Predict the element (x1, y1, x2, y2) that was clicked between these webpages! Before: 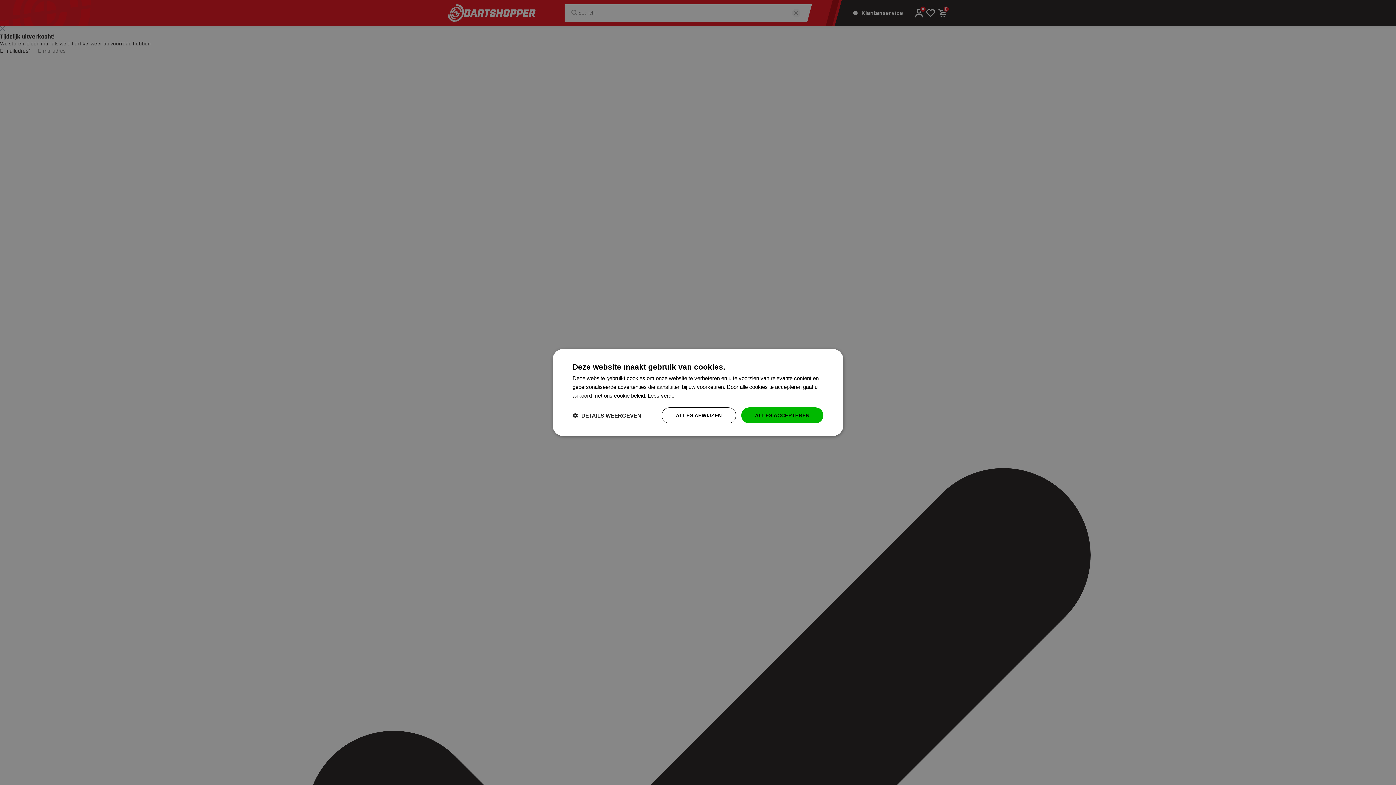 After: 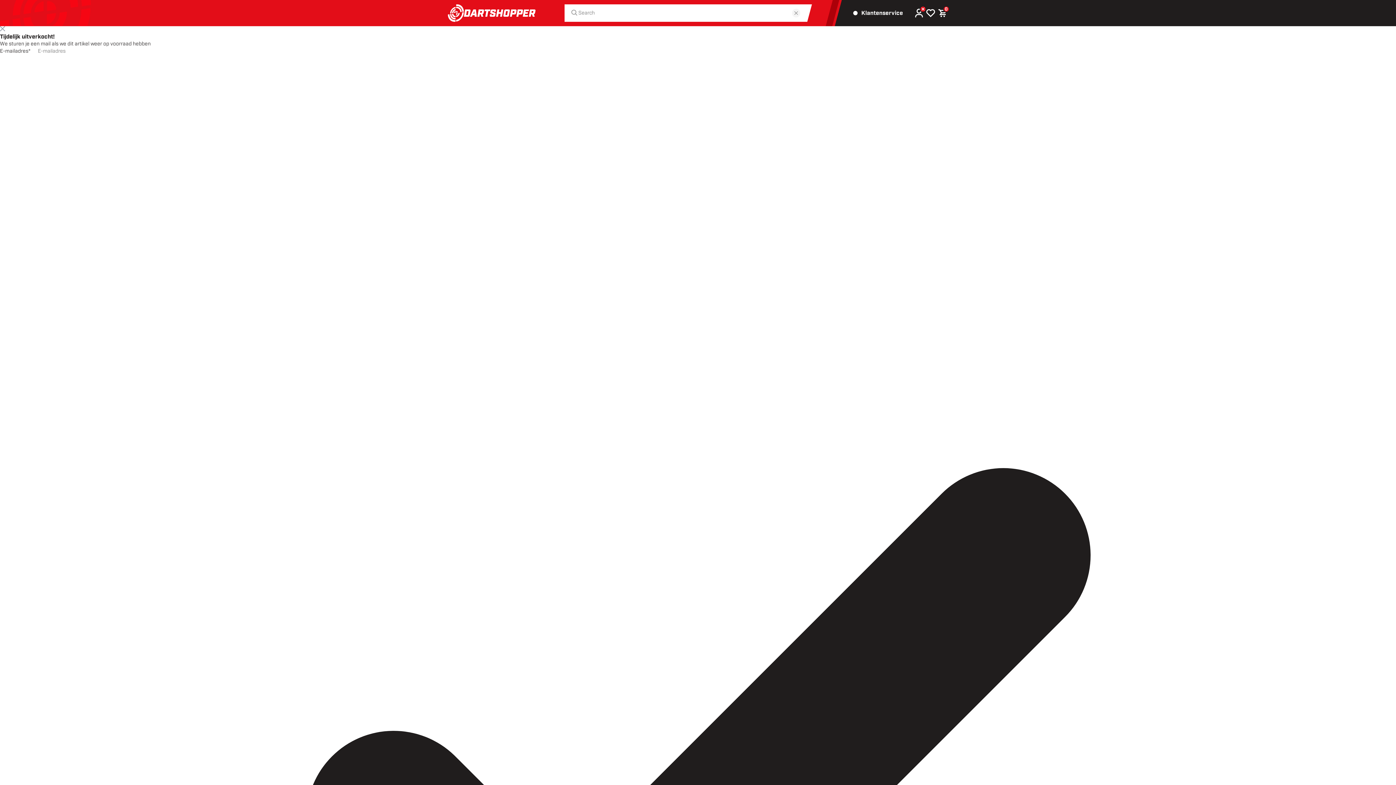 Action: label: ALLES ACCEPTEREN bbox: (741, 407, 823, 423)